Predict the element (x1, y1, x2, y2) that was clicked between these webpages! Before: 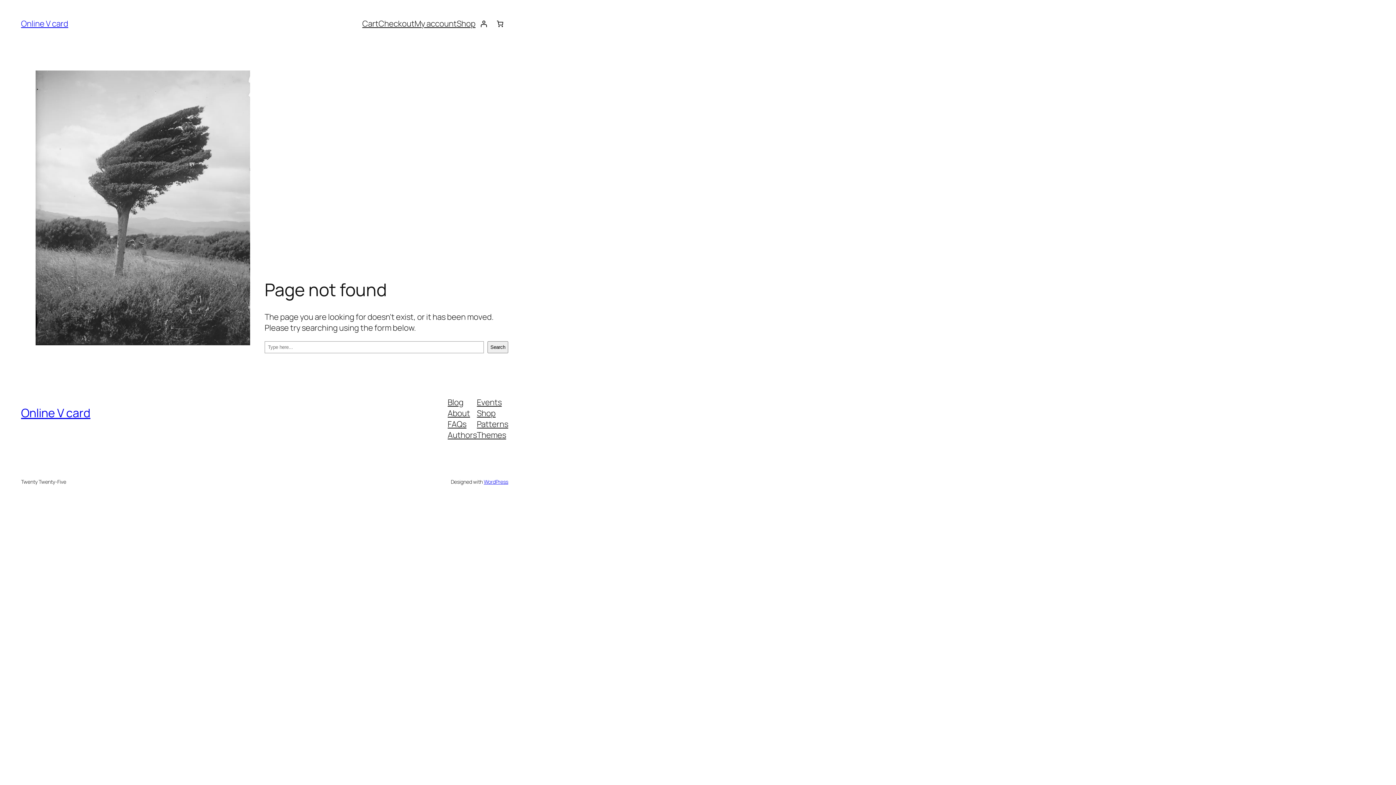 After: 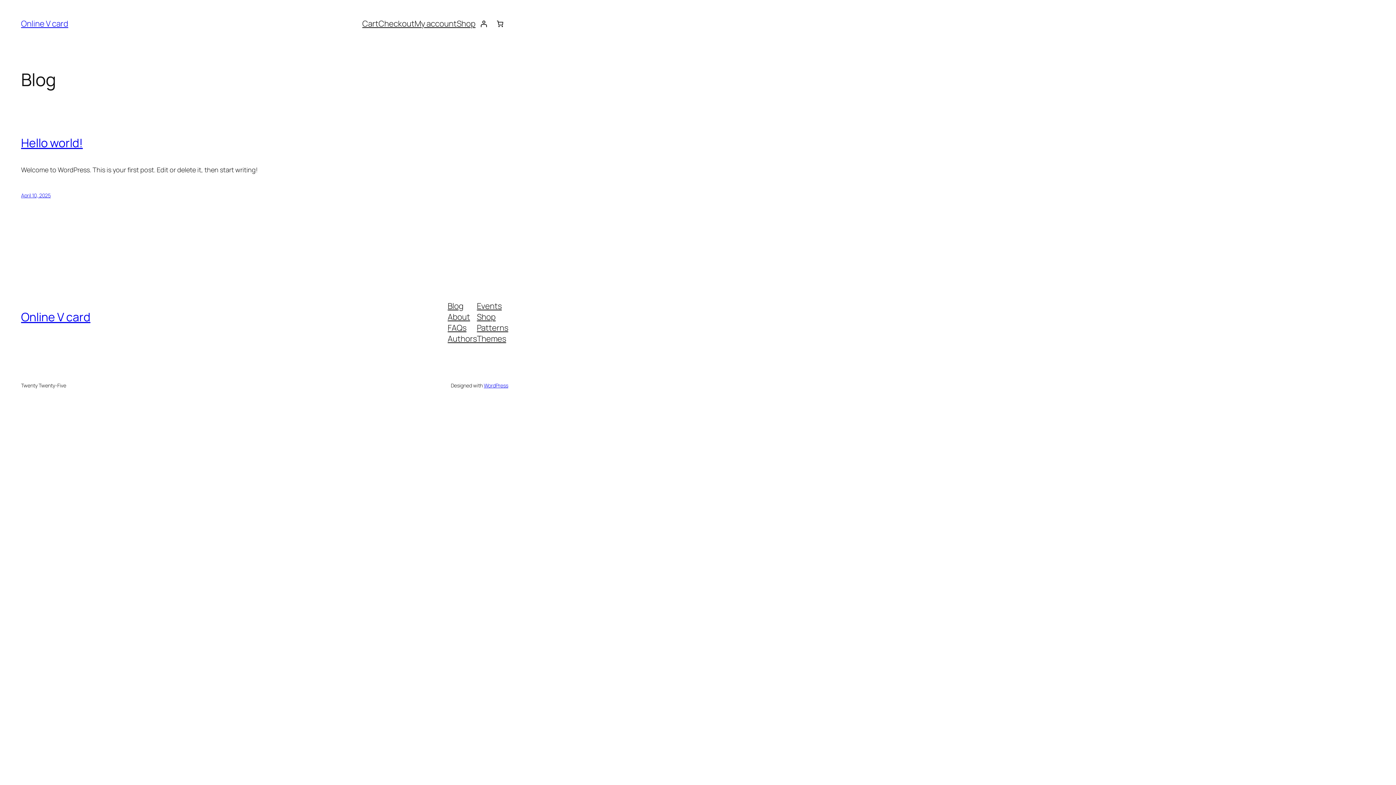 Action: bbox: (21, 405, 90, 421) label: Online V card